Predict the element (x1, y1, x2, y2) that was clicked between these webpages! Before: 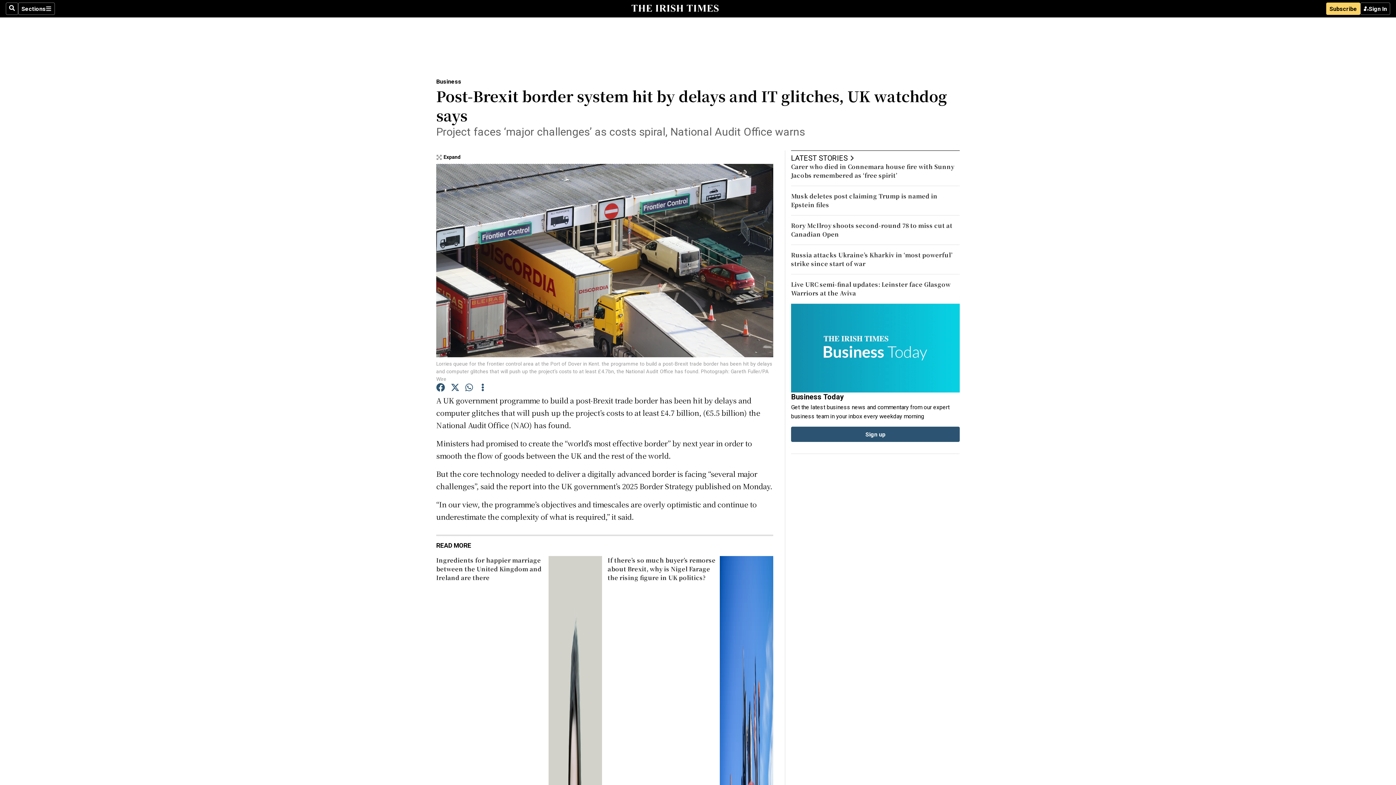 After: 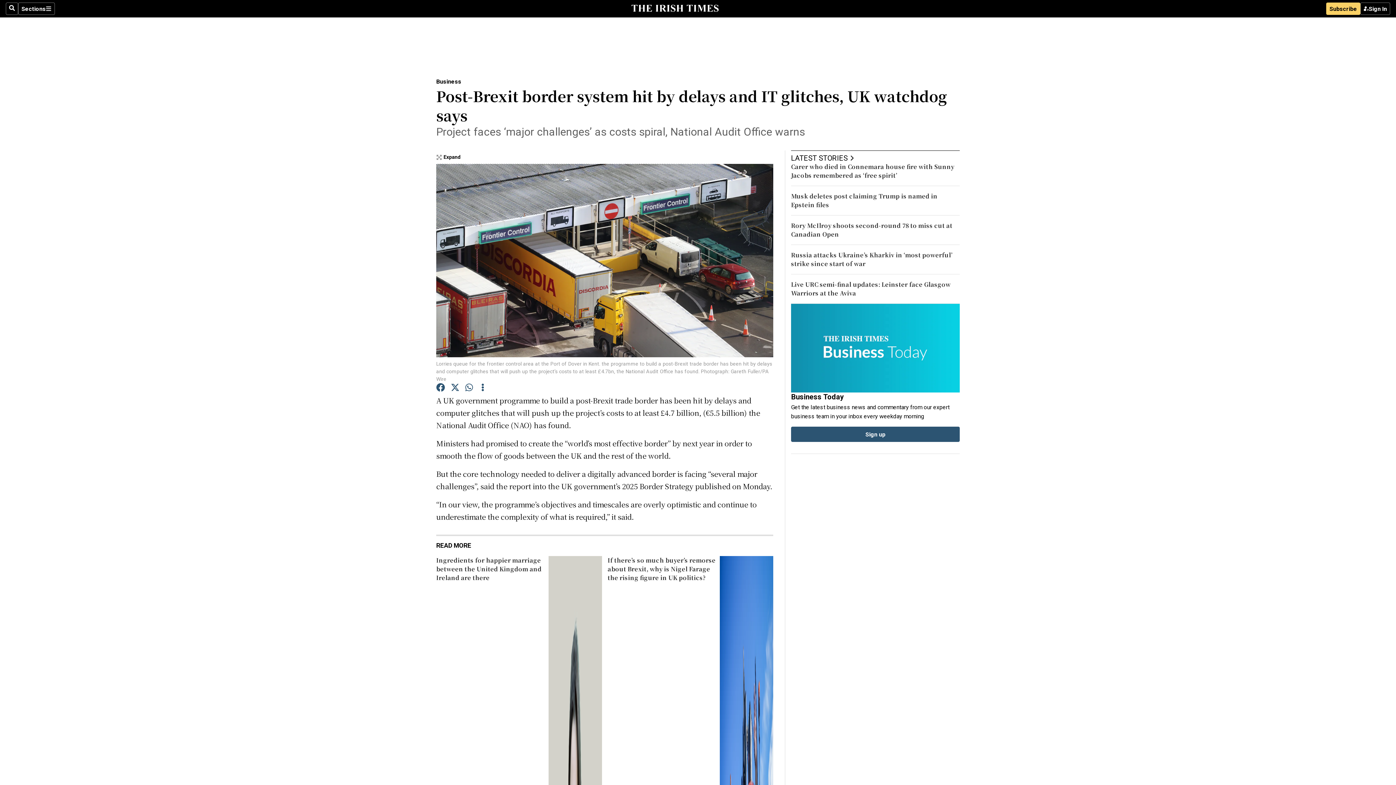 Action: bbox: (465, 383, 474, 394)